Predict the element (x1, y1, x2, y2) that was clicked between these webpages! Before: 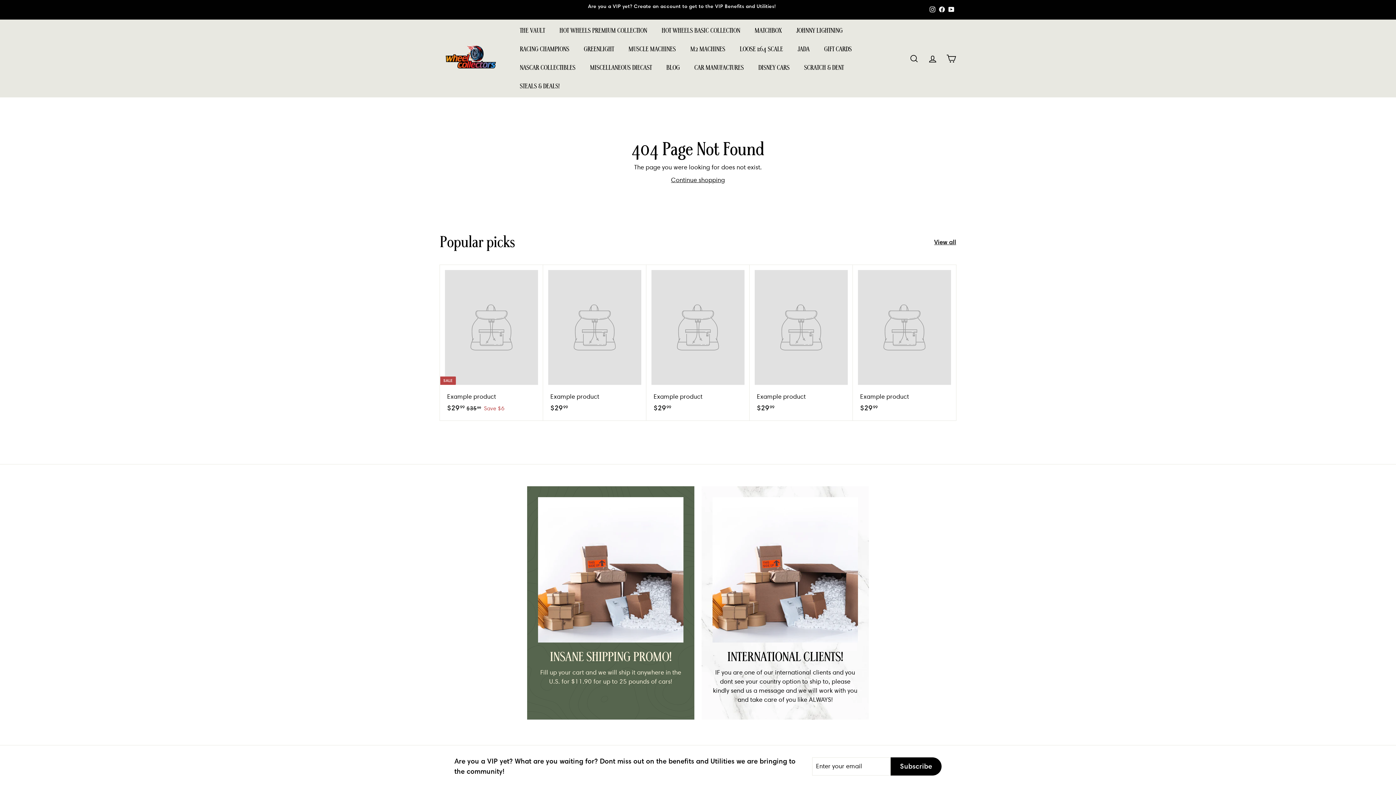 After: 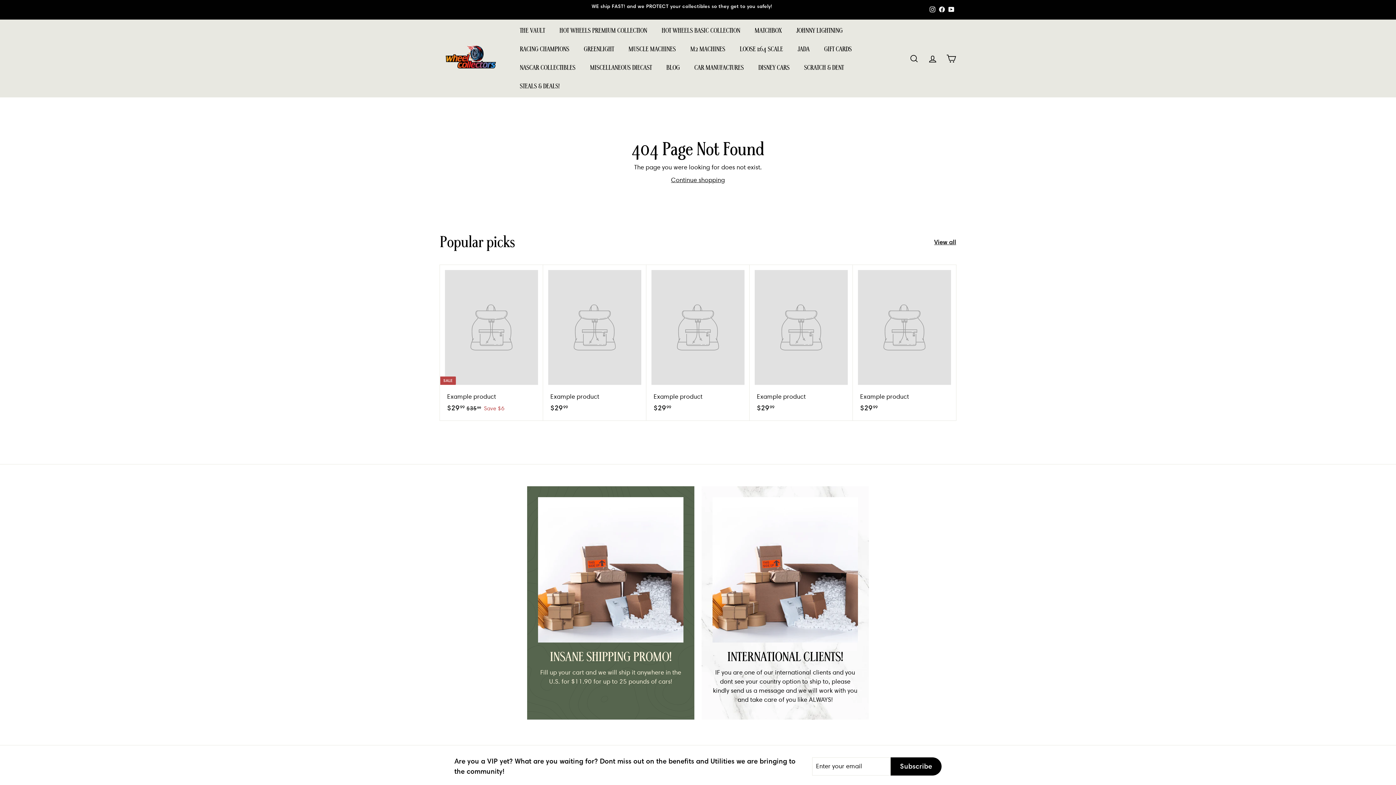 Action: label: Facebook bbox: (937, 4, 946, 15)